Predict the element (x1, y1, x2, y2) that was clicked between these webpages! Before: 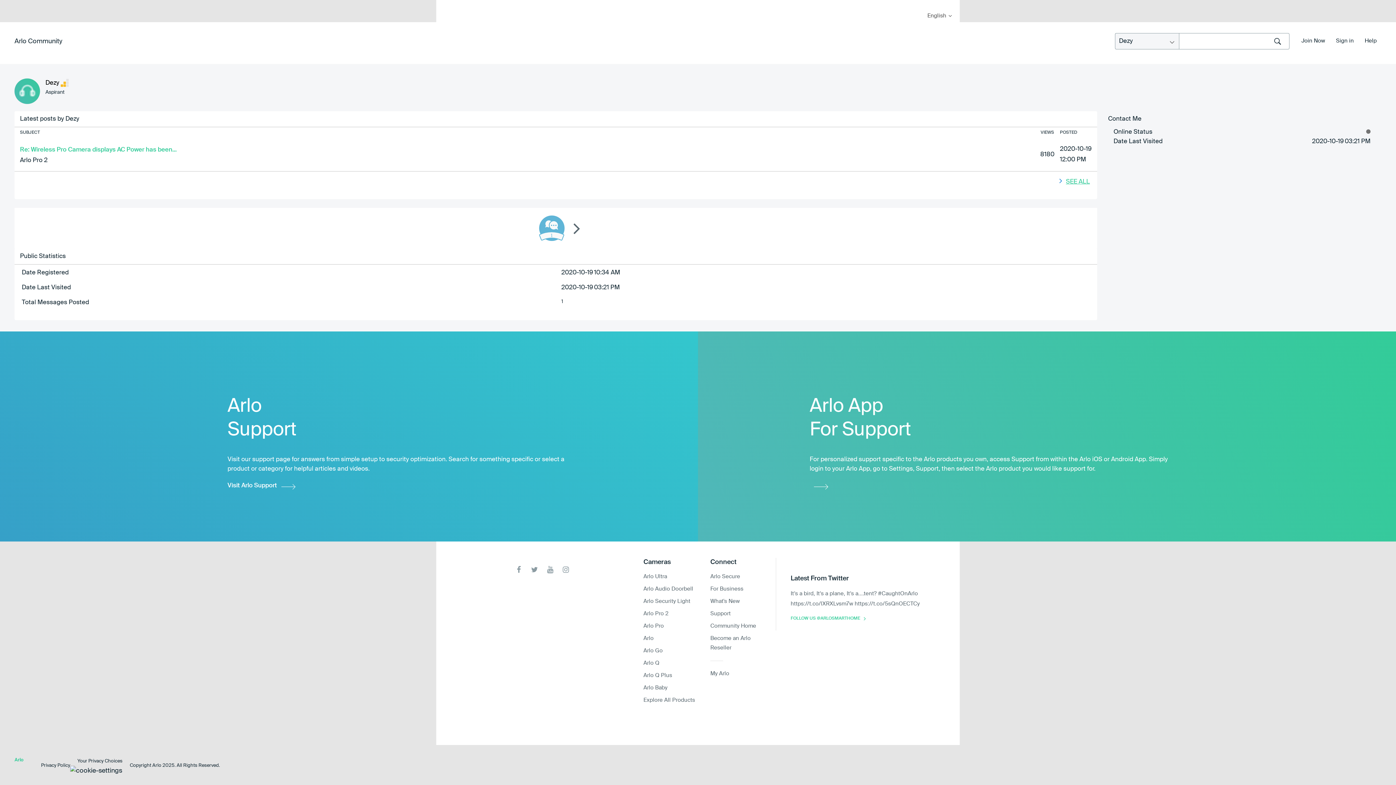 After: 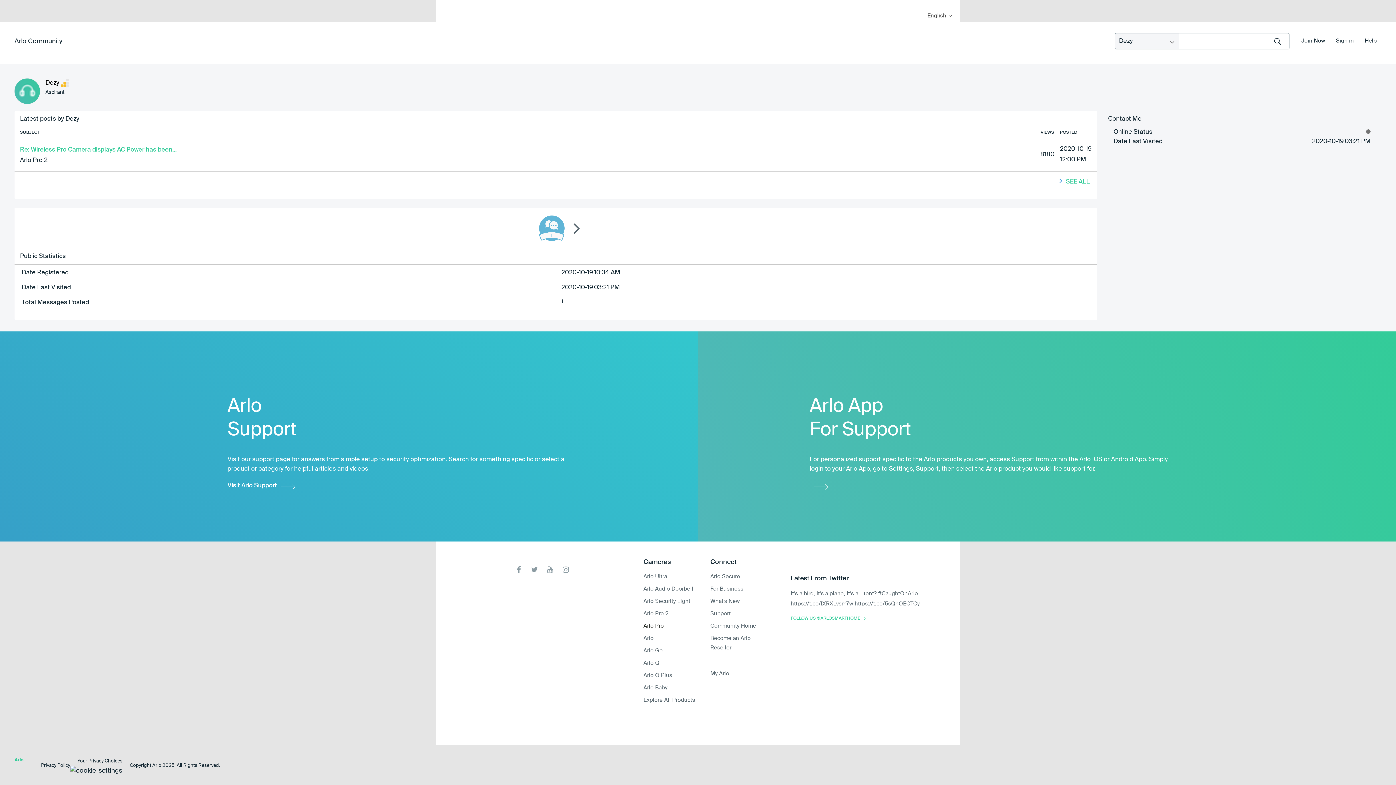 Action: bbox: (643, 623, 664, 628) label: Arlo Pro